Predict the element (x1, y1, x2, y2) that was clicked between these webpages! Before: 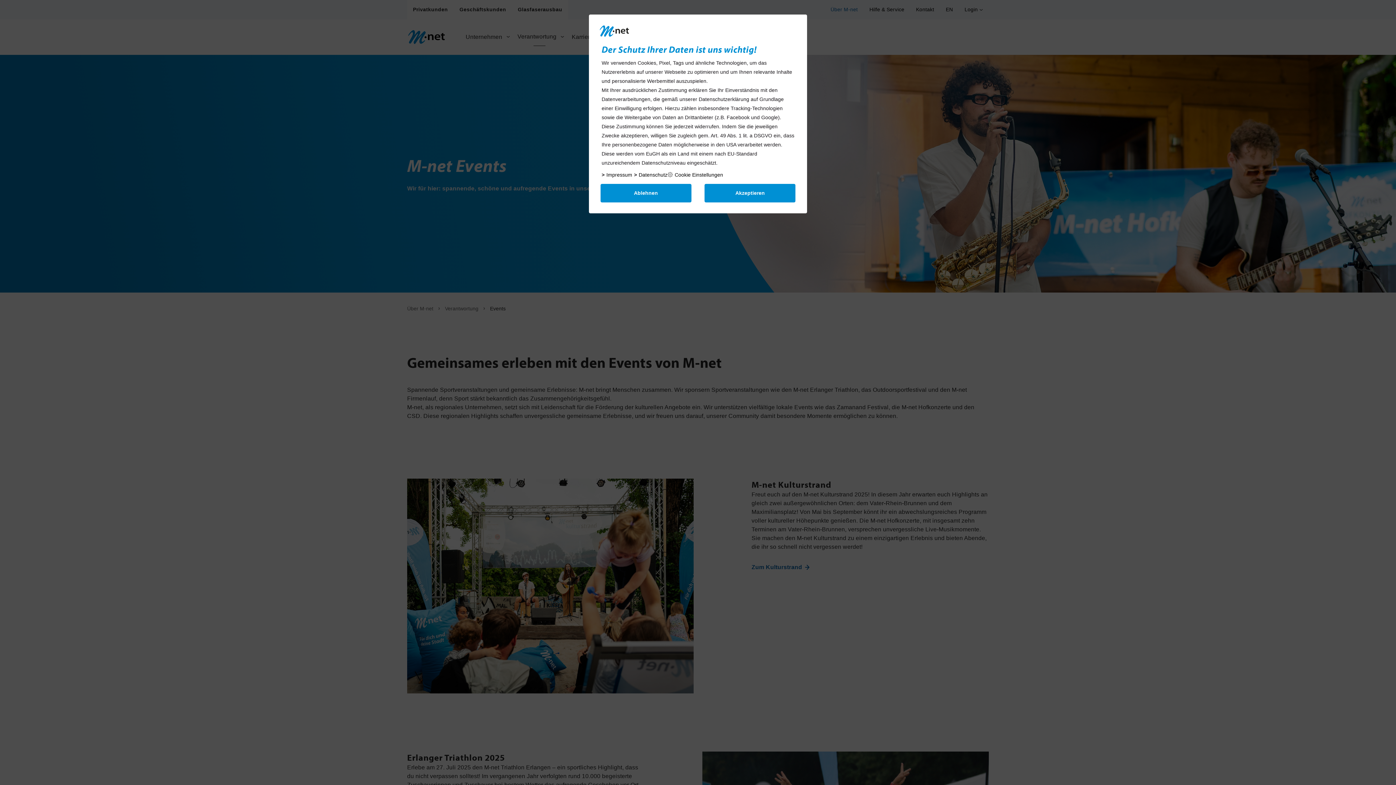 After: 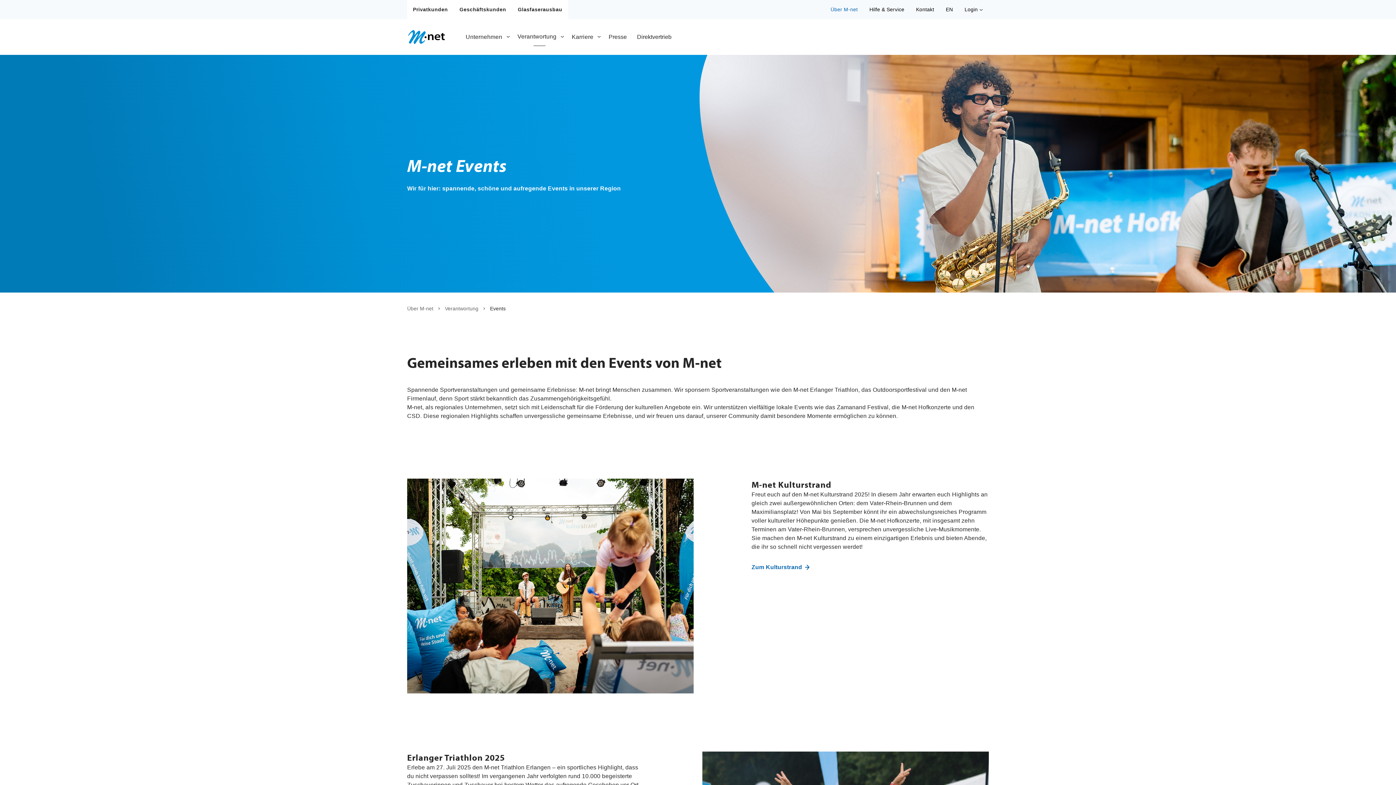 Action: bbox: (600, 183, 691, 202) label: Ablehnen